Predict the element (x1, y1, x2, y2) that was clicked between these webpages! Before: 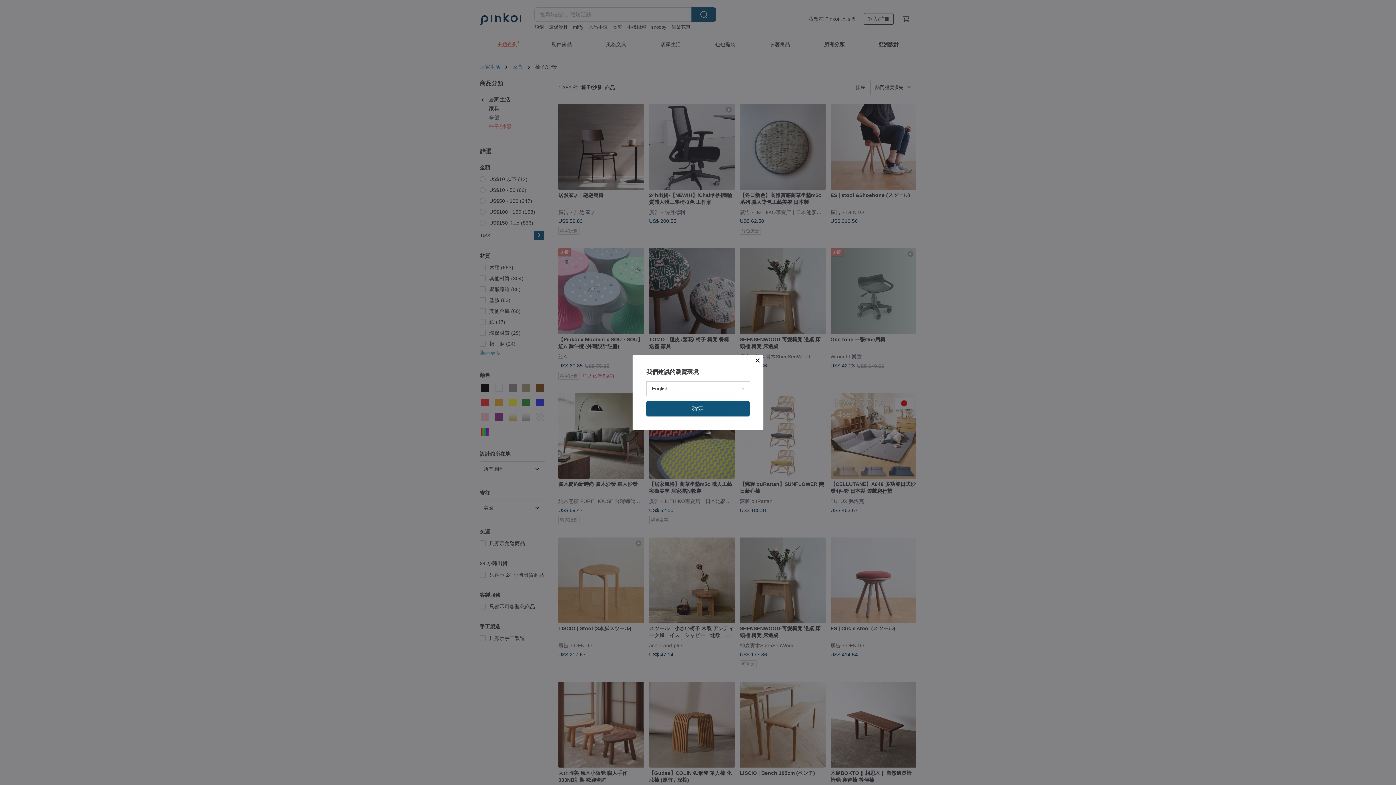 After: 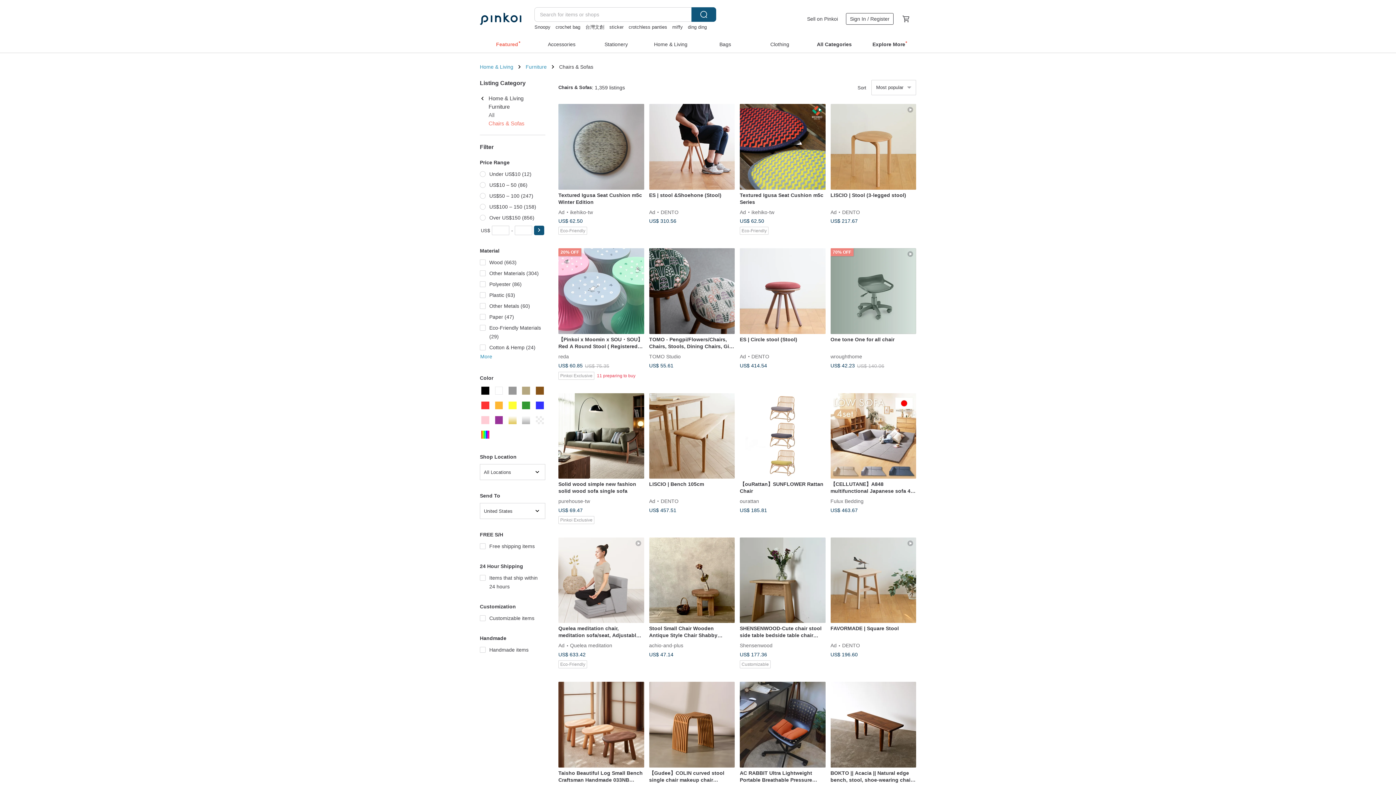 Action: label: 確定 bbox: (646, 401, 749, 416)